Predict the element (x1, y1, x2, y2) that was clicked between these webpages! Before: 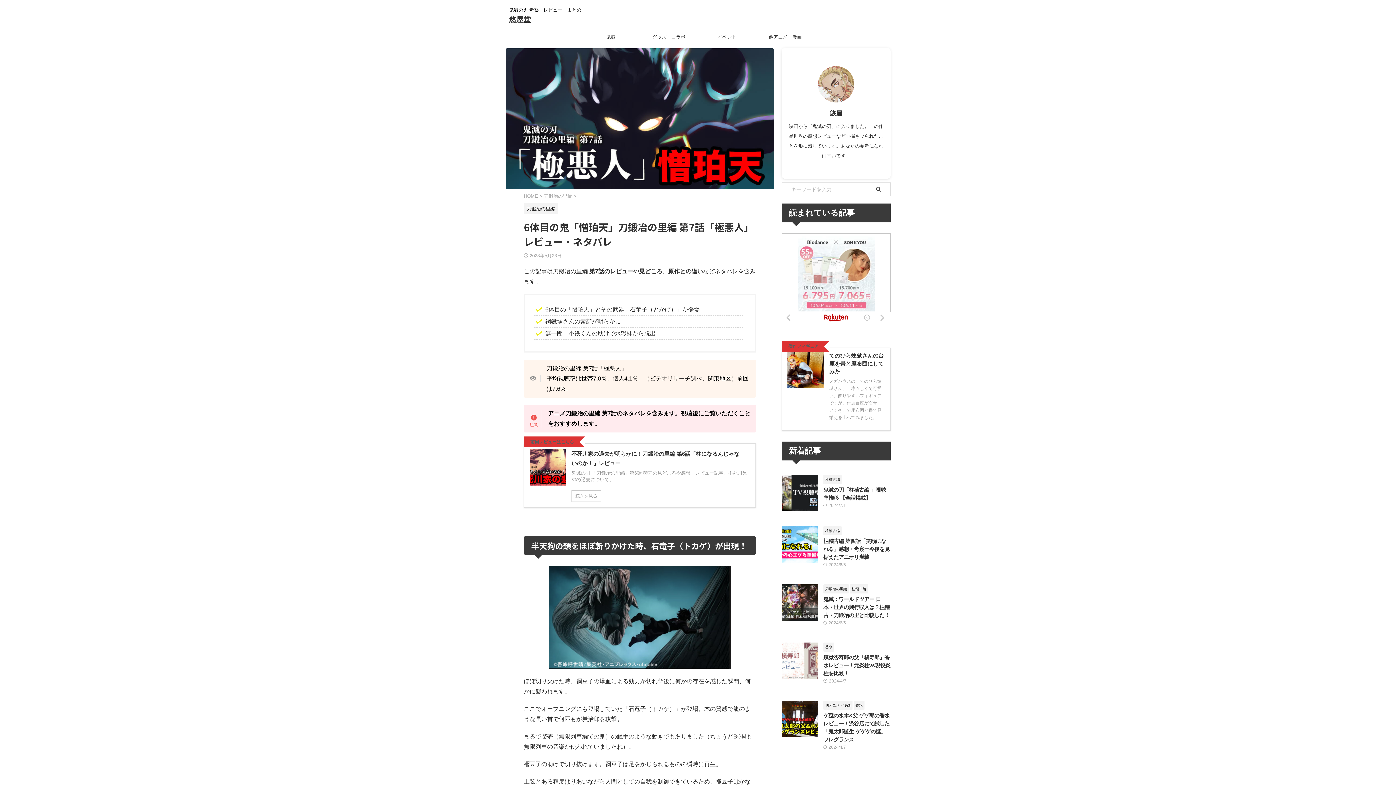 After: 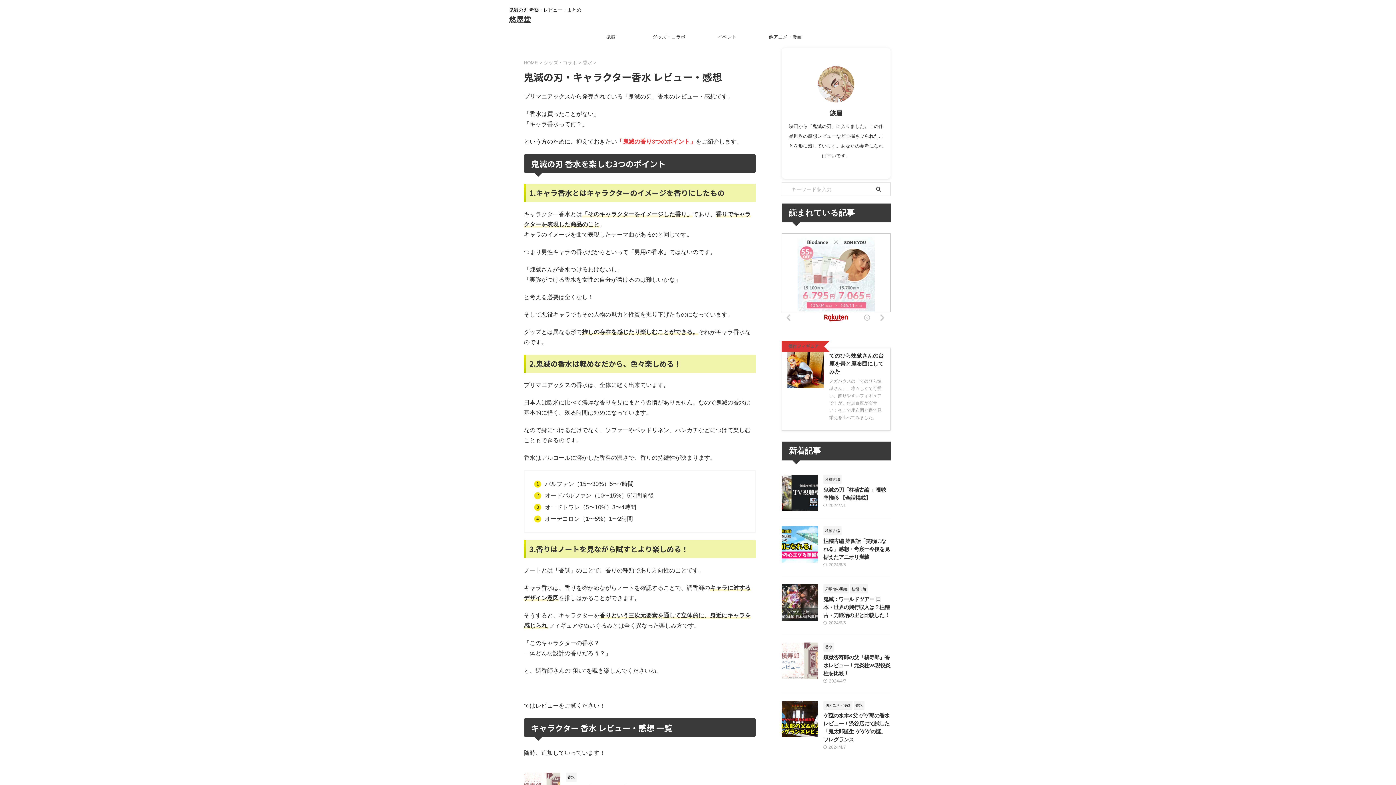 Action: label: 香水 bbox: (823, 644, 834, 649)